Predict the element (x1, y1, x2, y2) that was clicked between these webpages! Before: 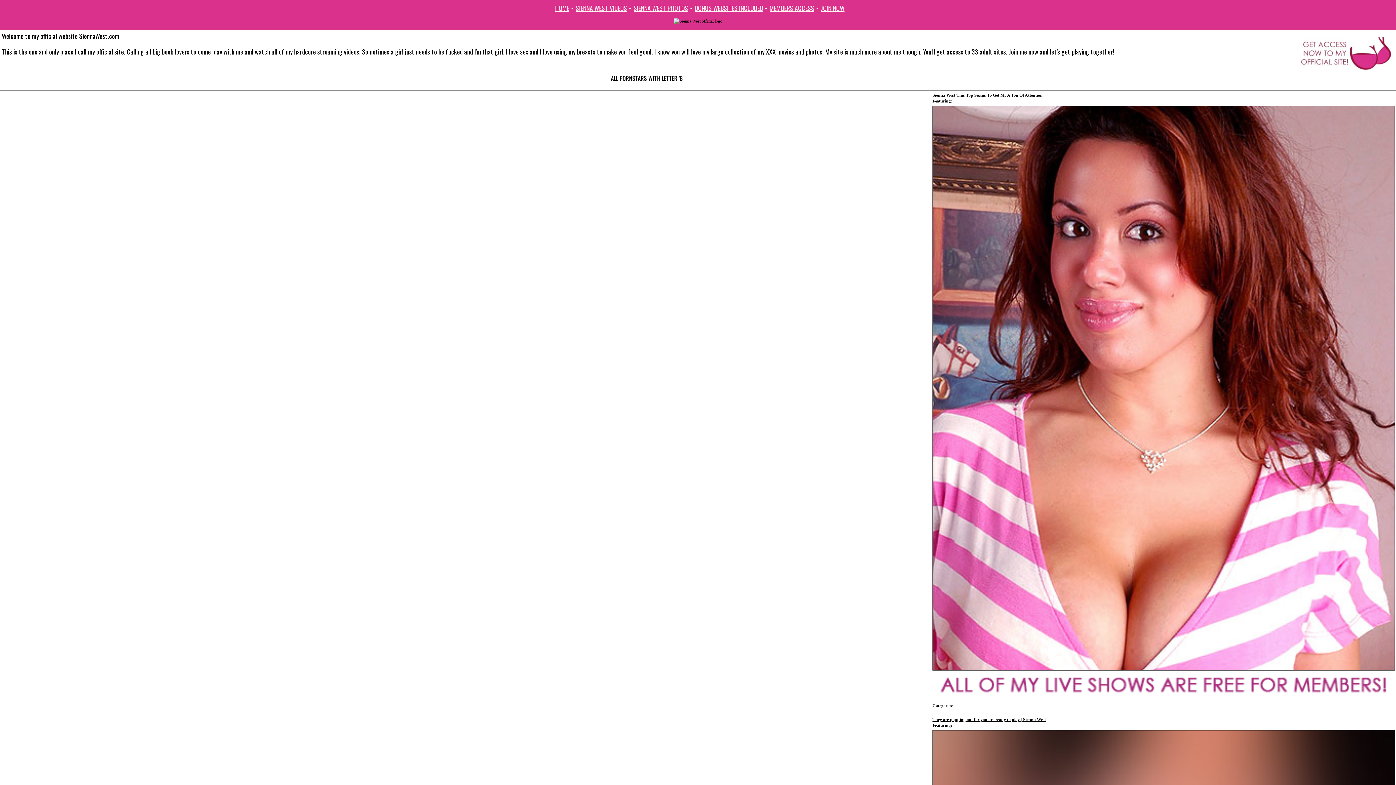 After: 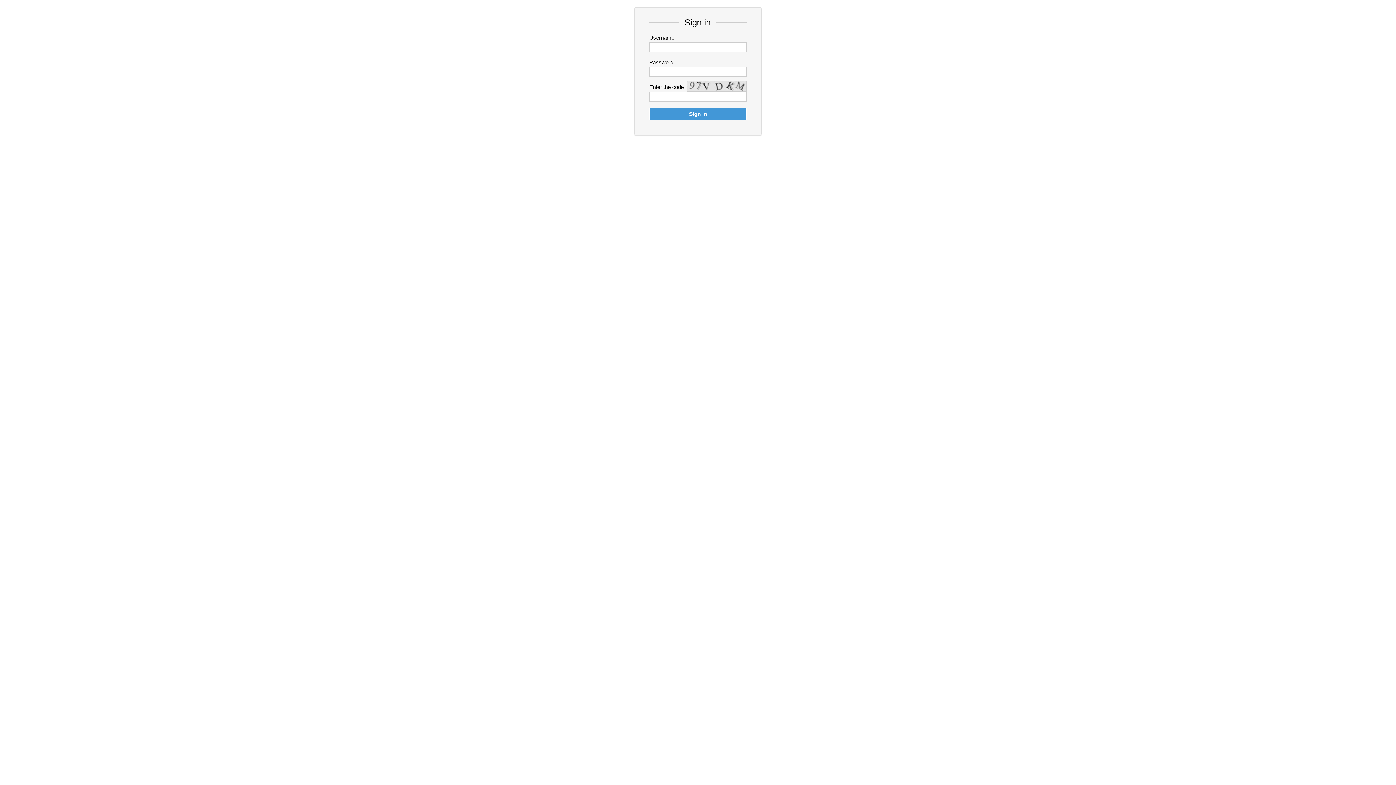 Action: label: MEMBERS ACCESS bbox: (767, 0, 817, 16)